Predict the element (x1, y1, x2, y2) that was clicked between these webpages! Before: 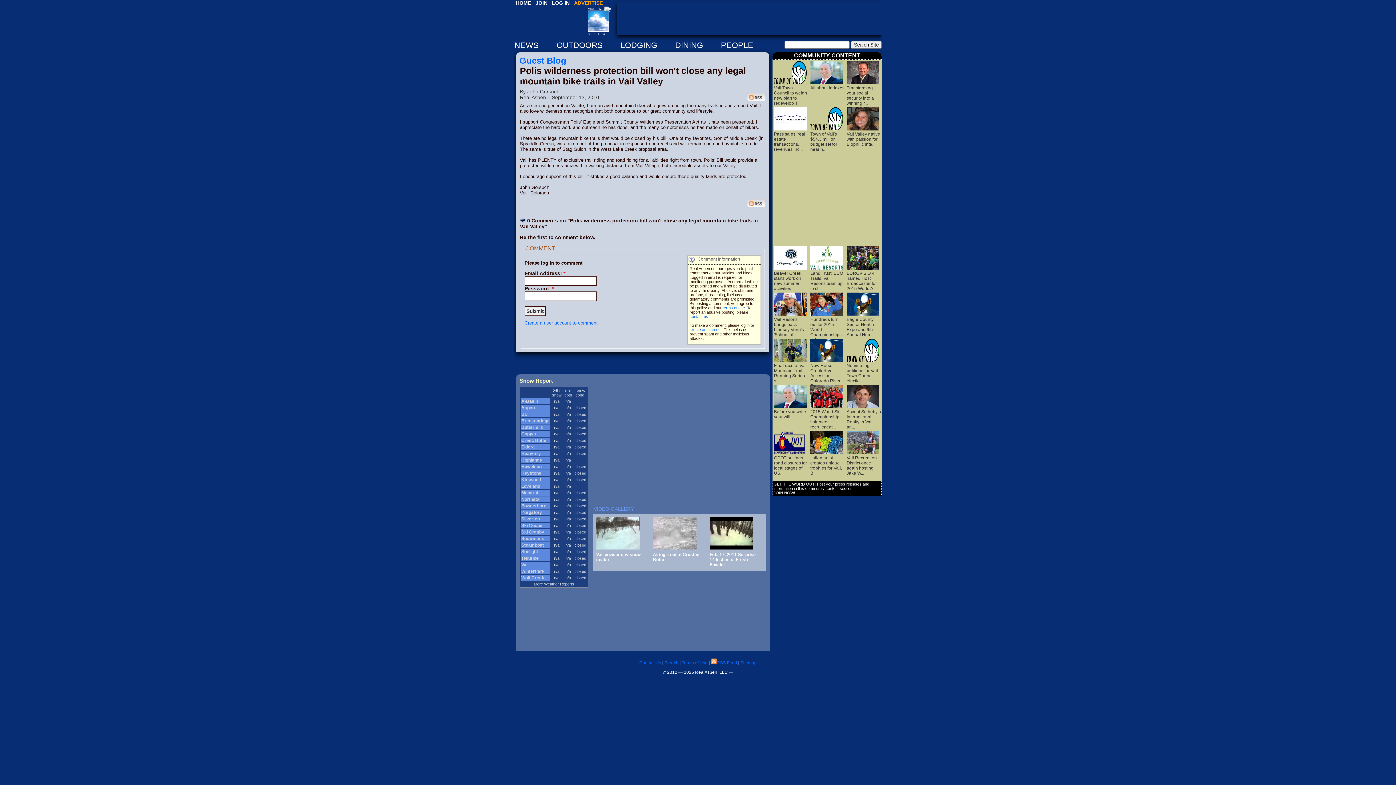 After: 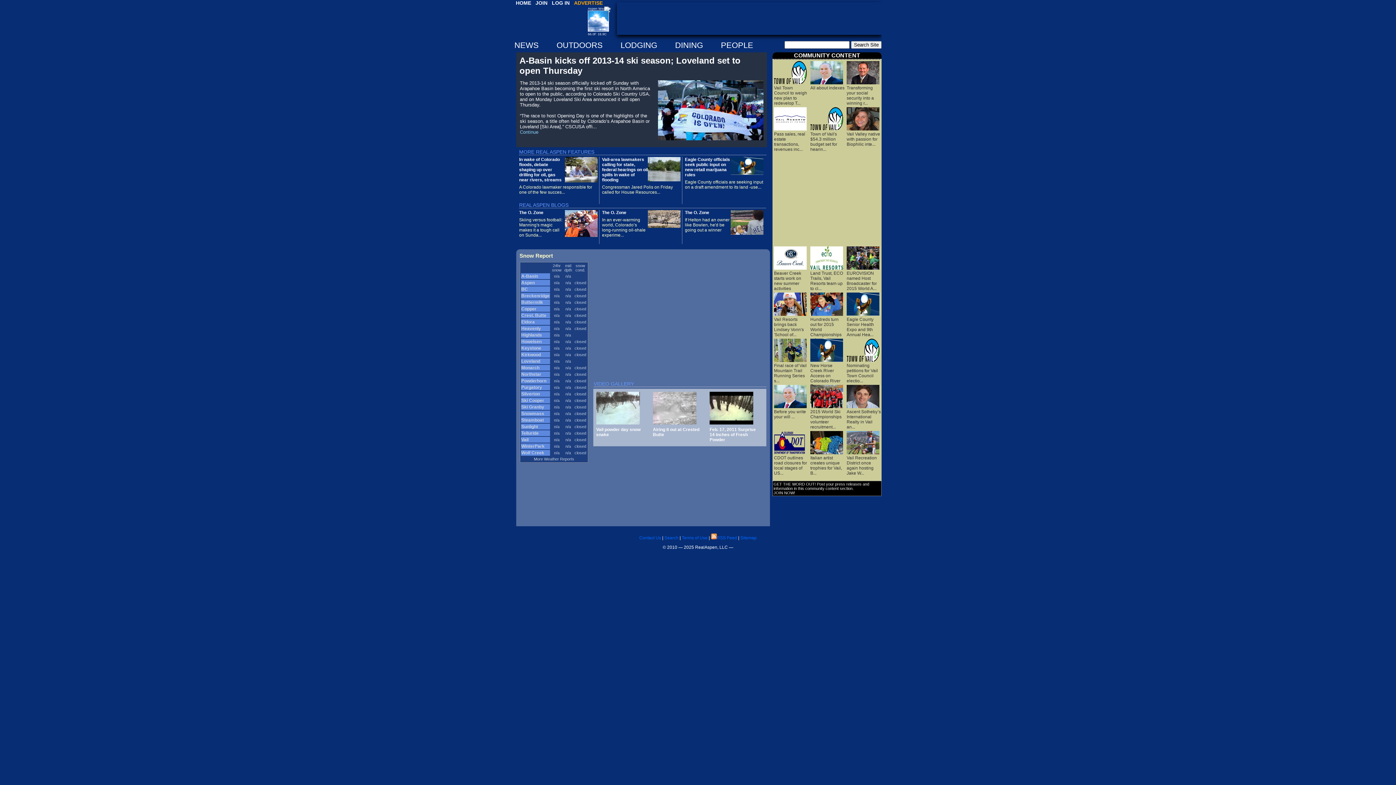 Action: label: NEWS bbox: (514, 40, 555, 49)